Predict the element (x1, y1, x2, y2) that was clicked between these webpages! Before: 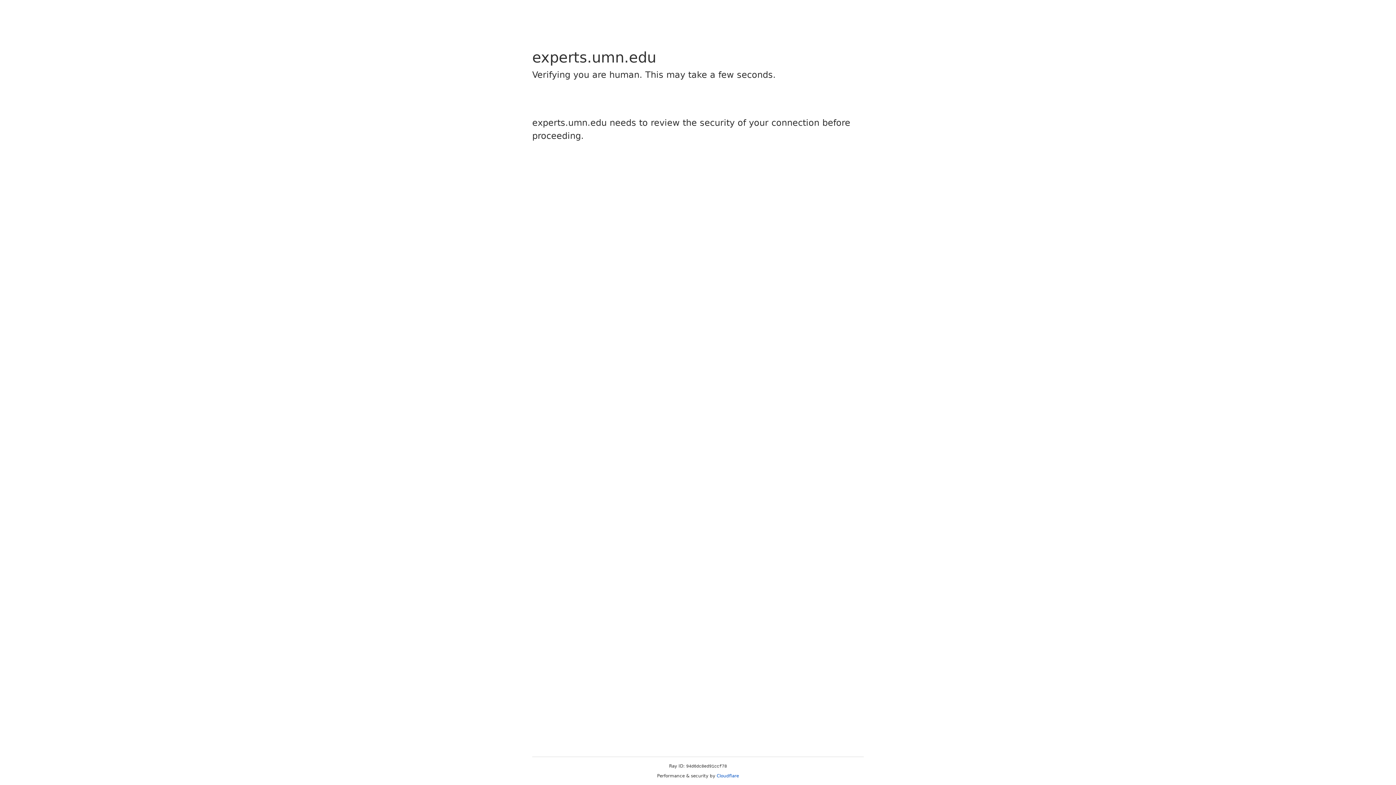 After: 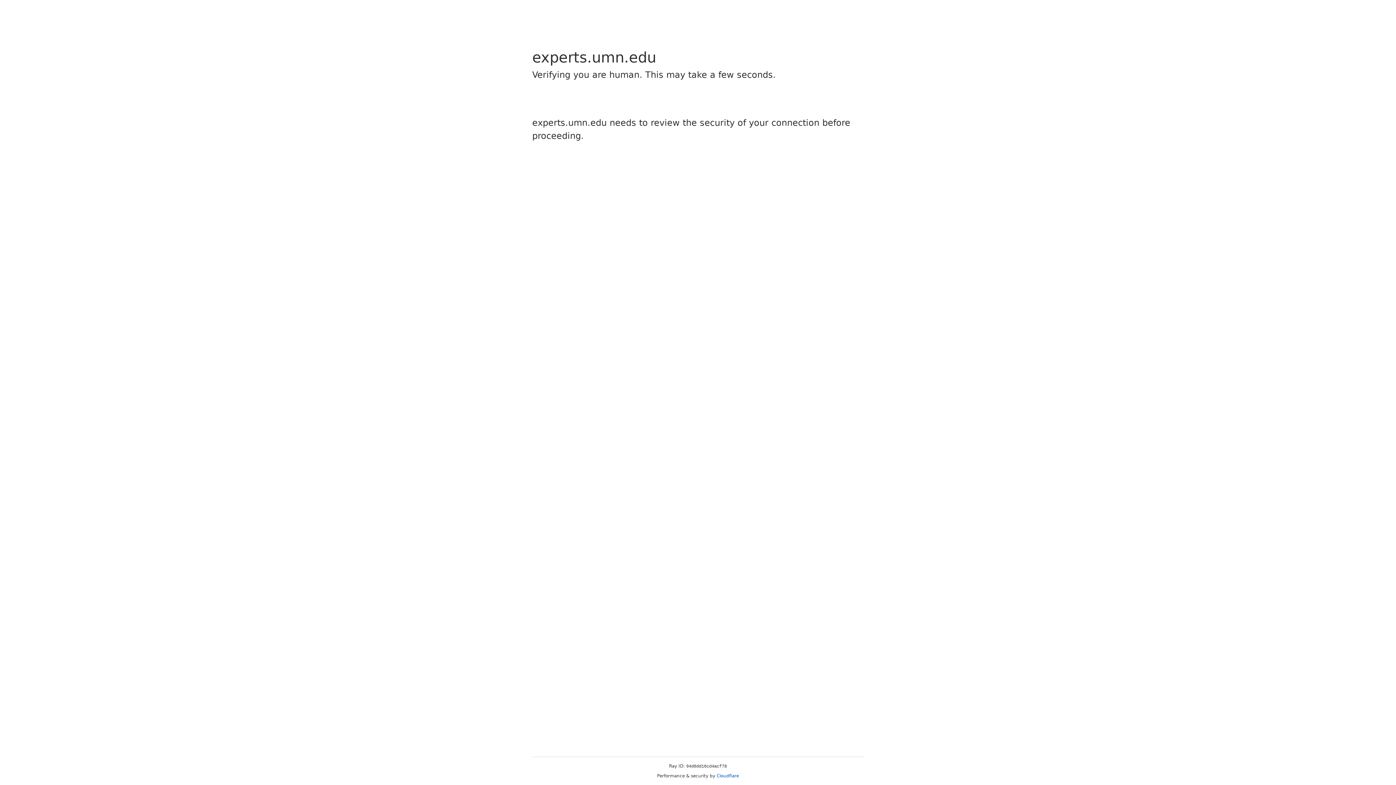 Action: label: Cloudflare bbox: (716, 773, 739, 778)